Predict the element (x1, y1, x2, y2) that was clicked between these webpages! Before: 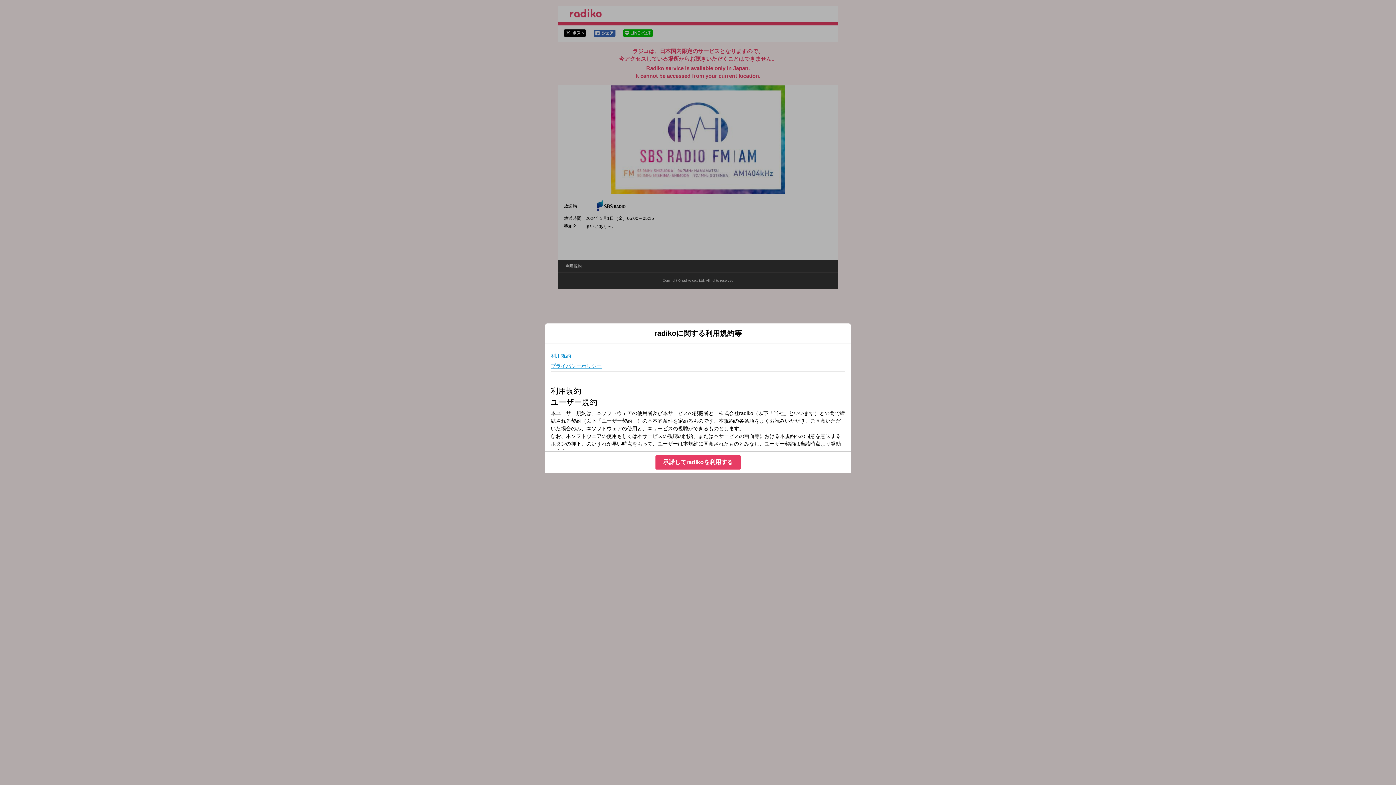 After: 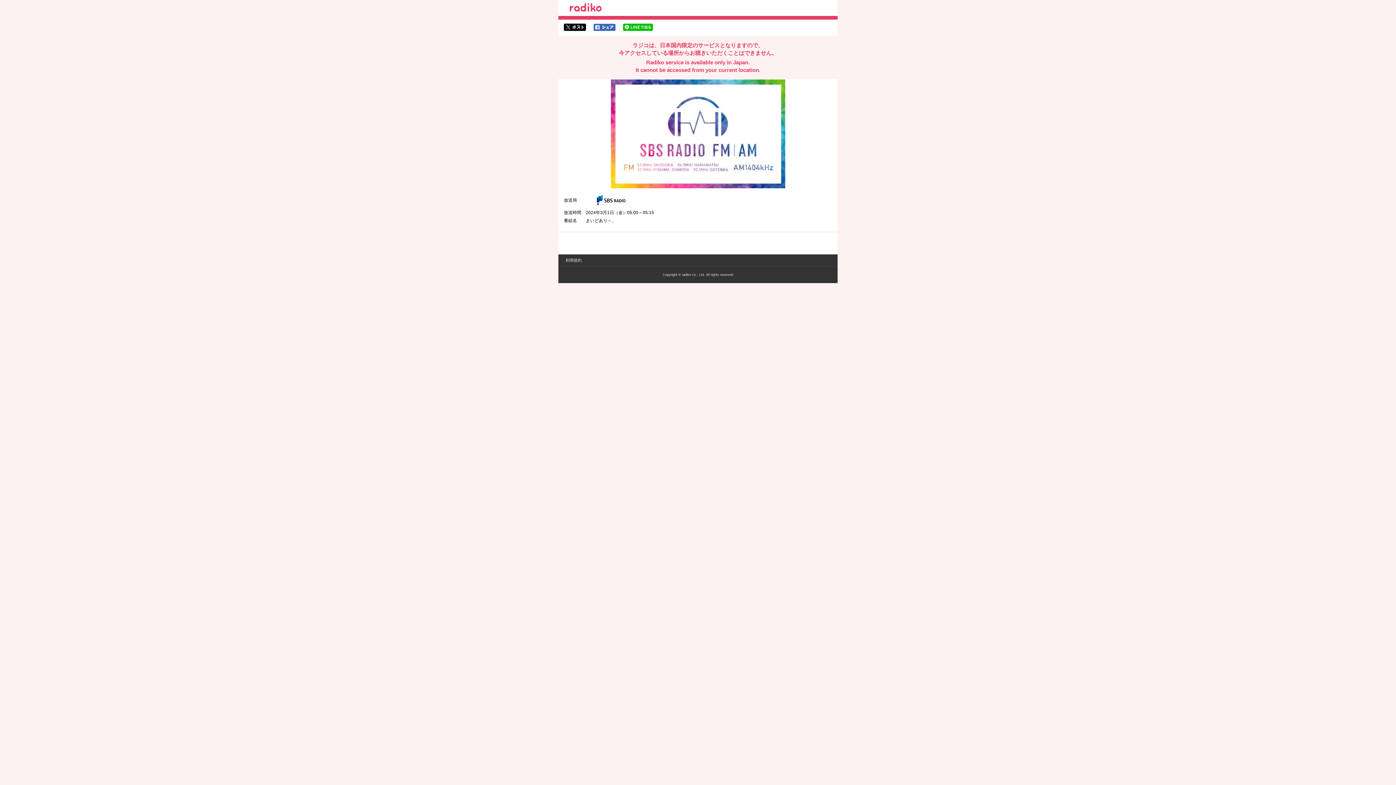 Action: label: 承諾してradikoを利用する bbox: (655, 455, 740, 469)